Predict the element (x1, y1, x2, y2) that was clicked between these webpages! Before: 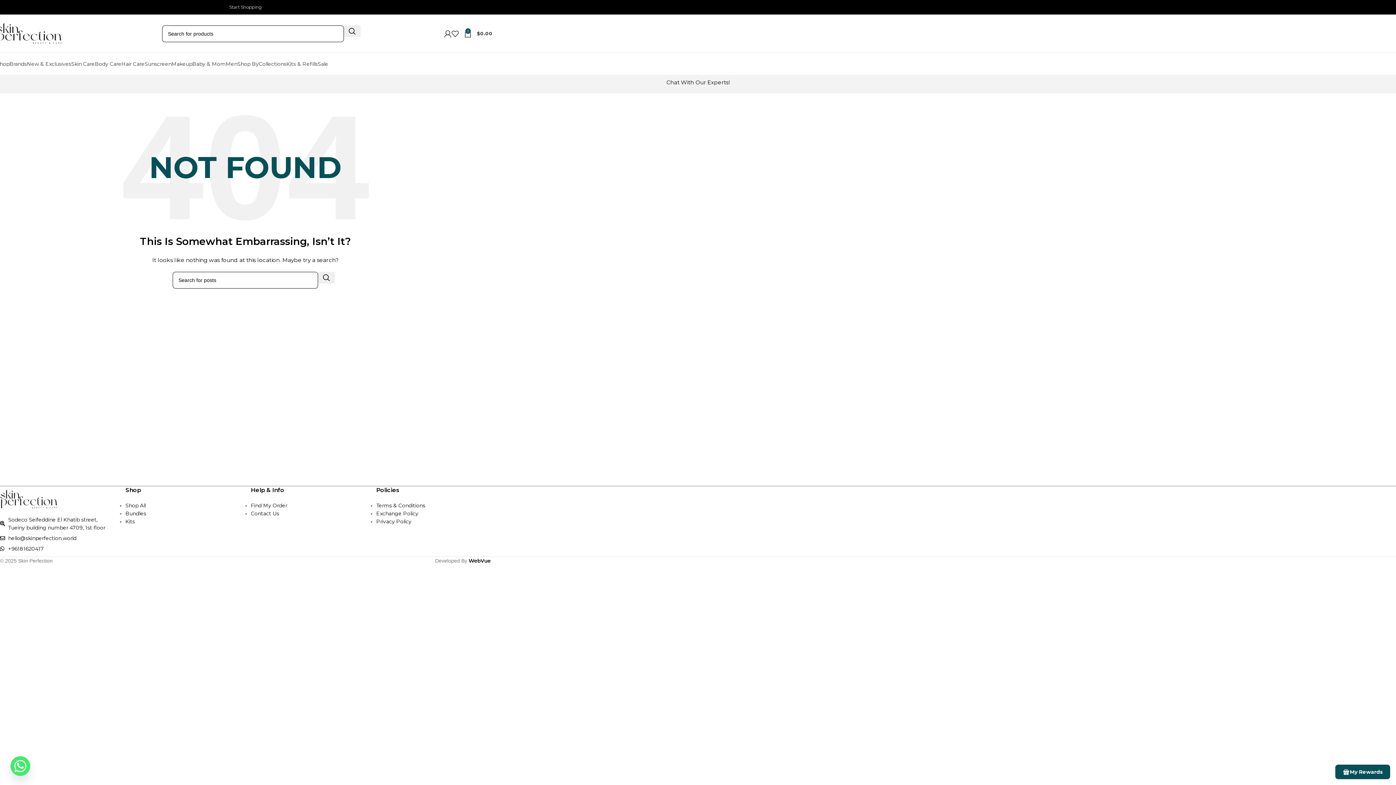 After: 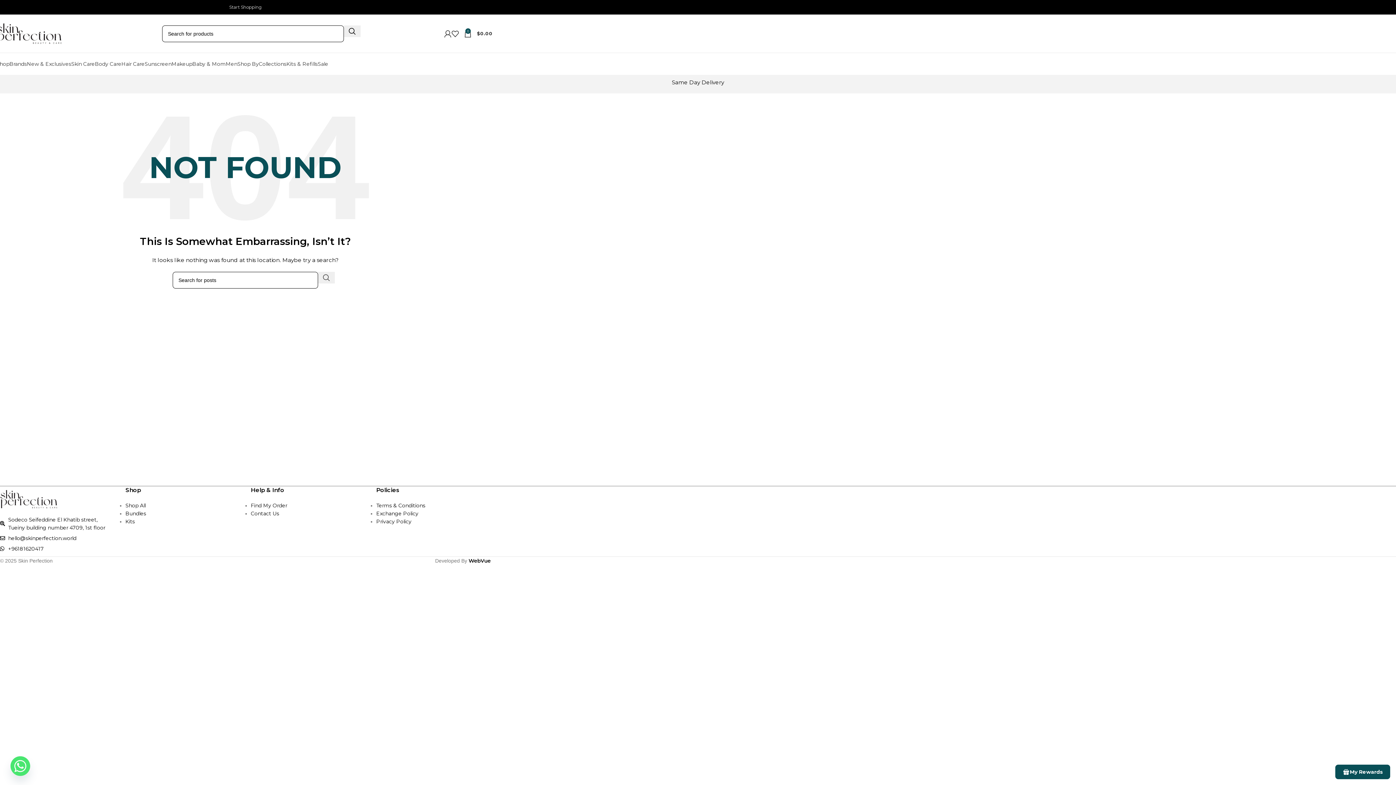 Action: label: Search  bbox: (318, 272, 334, 283)